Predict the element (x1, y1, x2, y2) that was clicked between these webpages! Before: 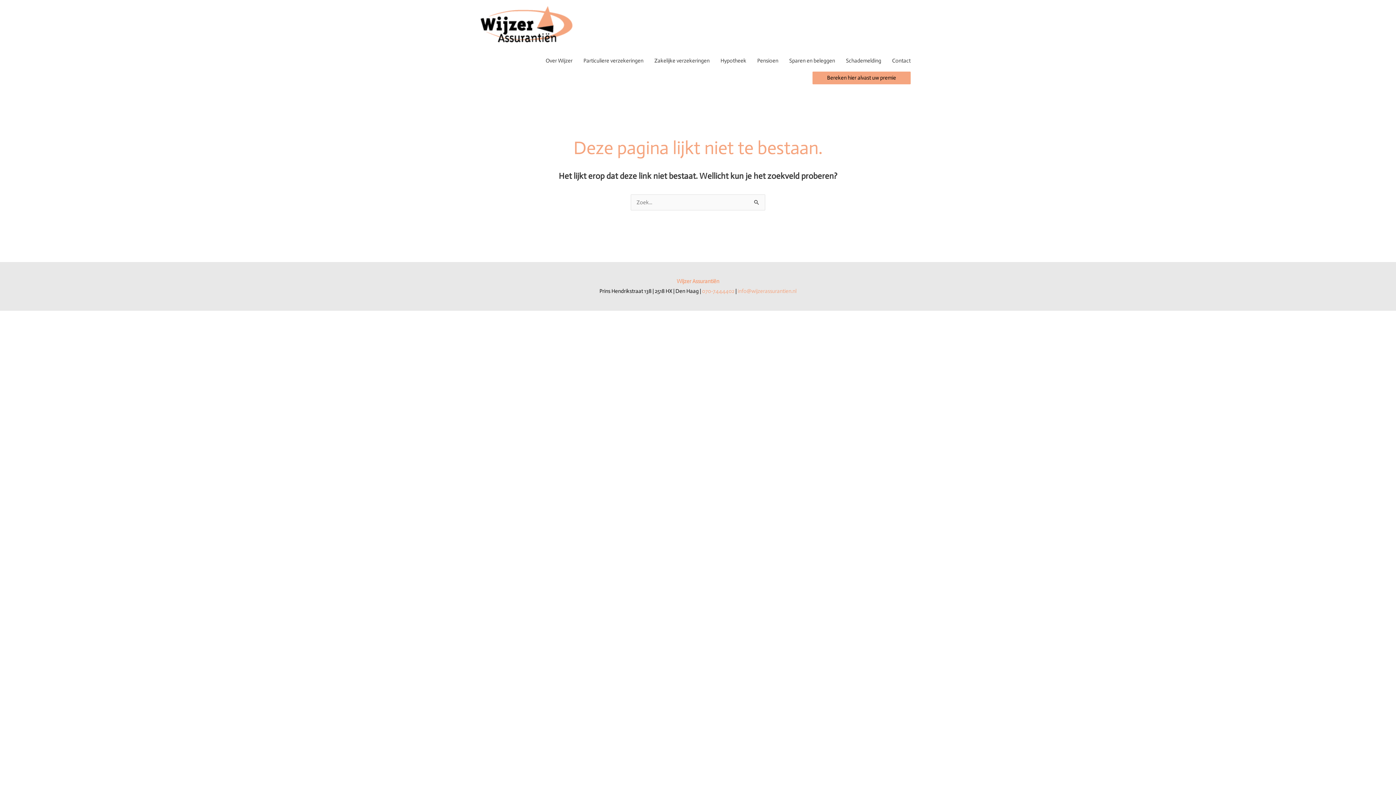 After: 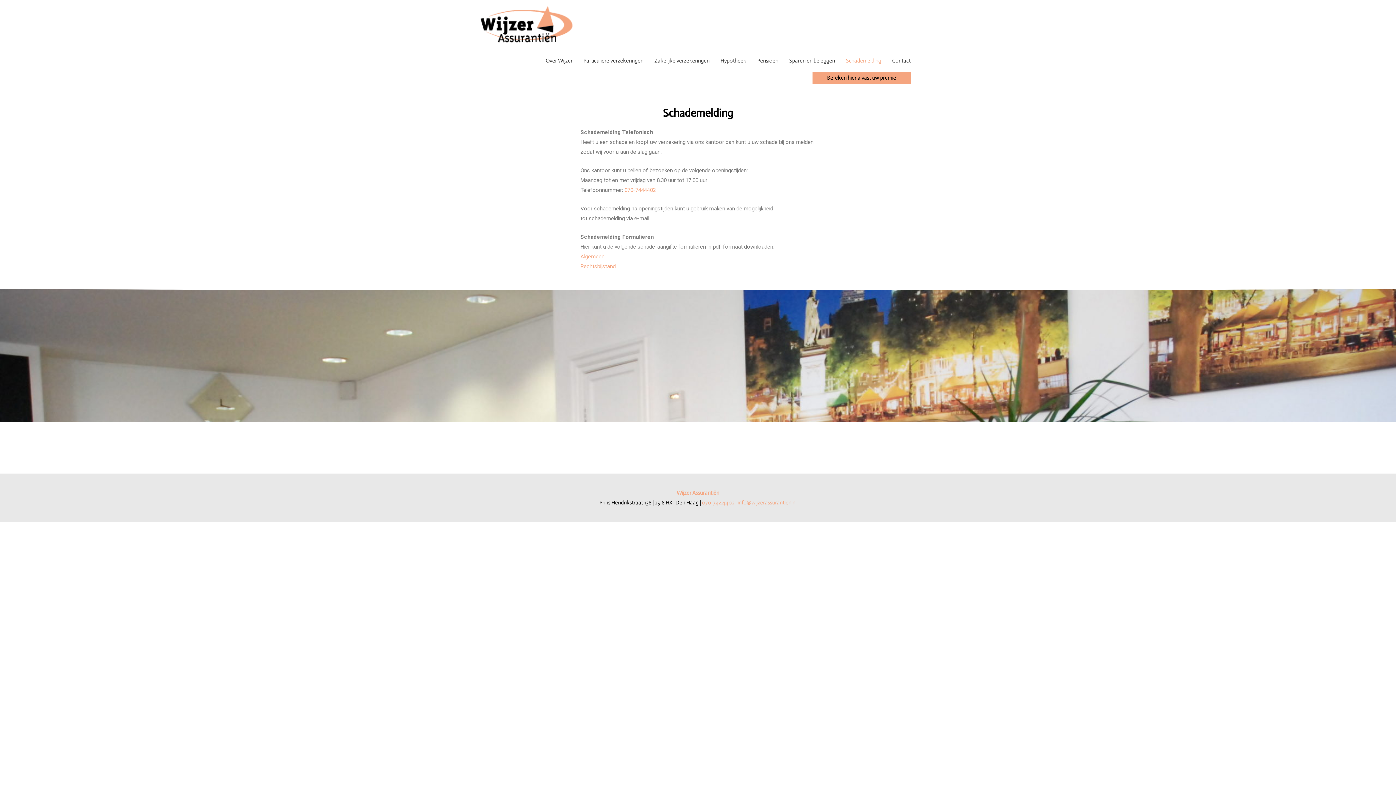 Action: label: Schademelding bbox: (840, 49, 886, 71)